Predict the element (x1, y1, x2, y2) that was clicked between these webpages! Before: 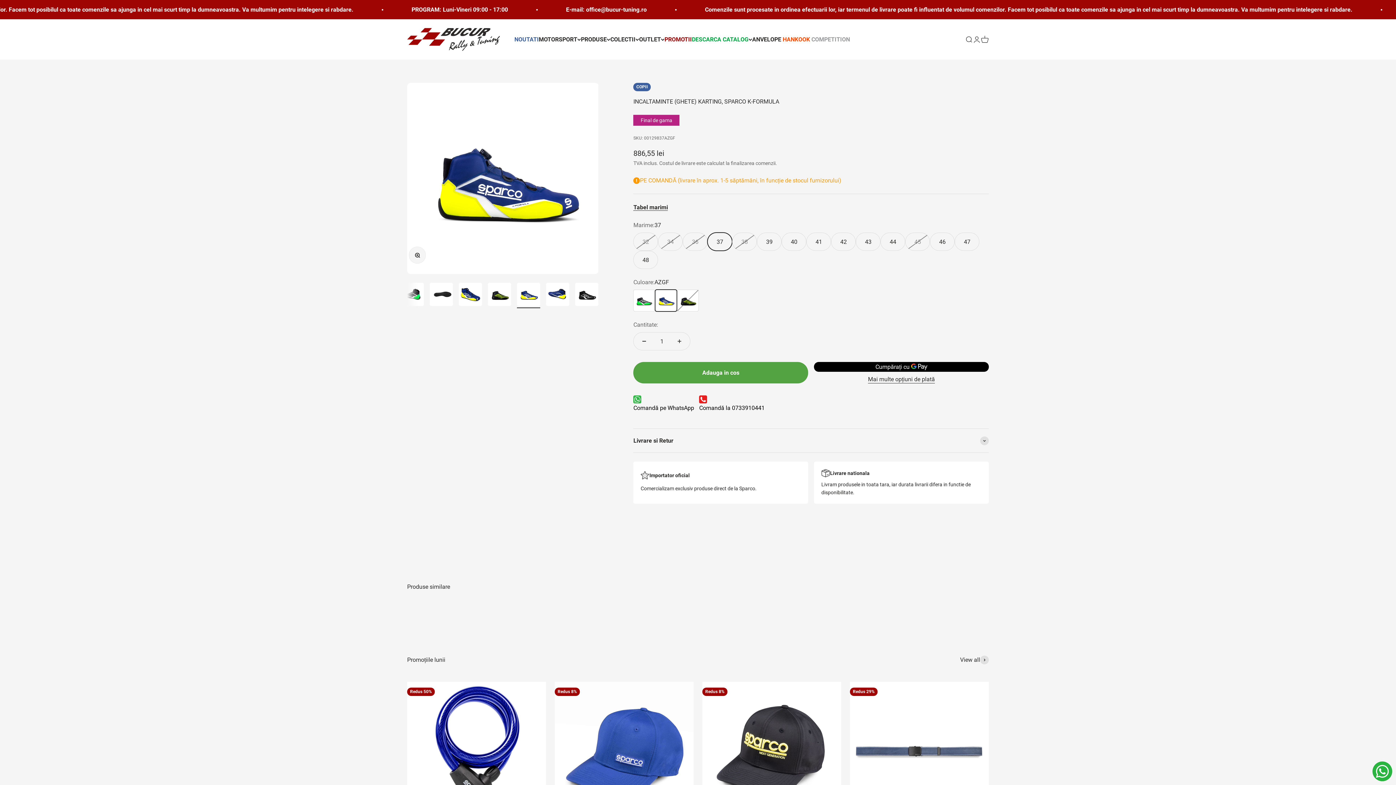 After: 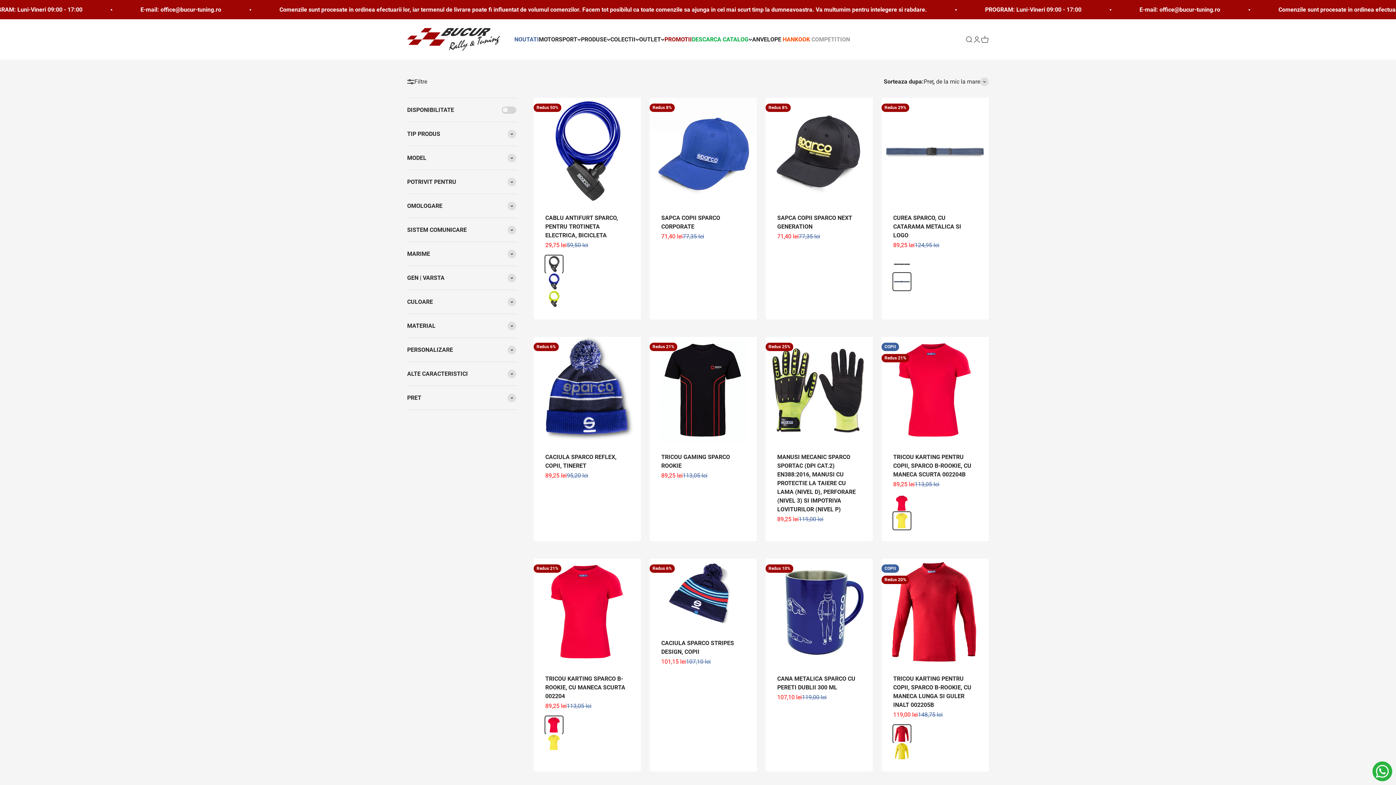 Action: bbox: (960, 655, 989, 664) label: View all